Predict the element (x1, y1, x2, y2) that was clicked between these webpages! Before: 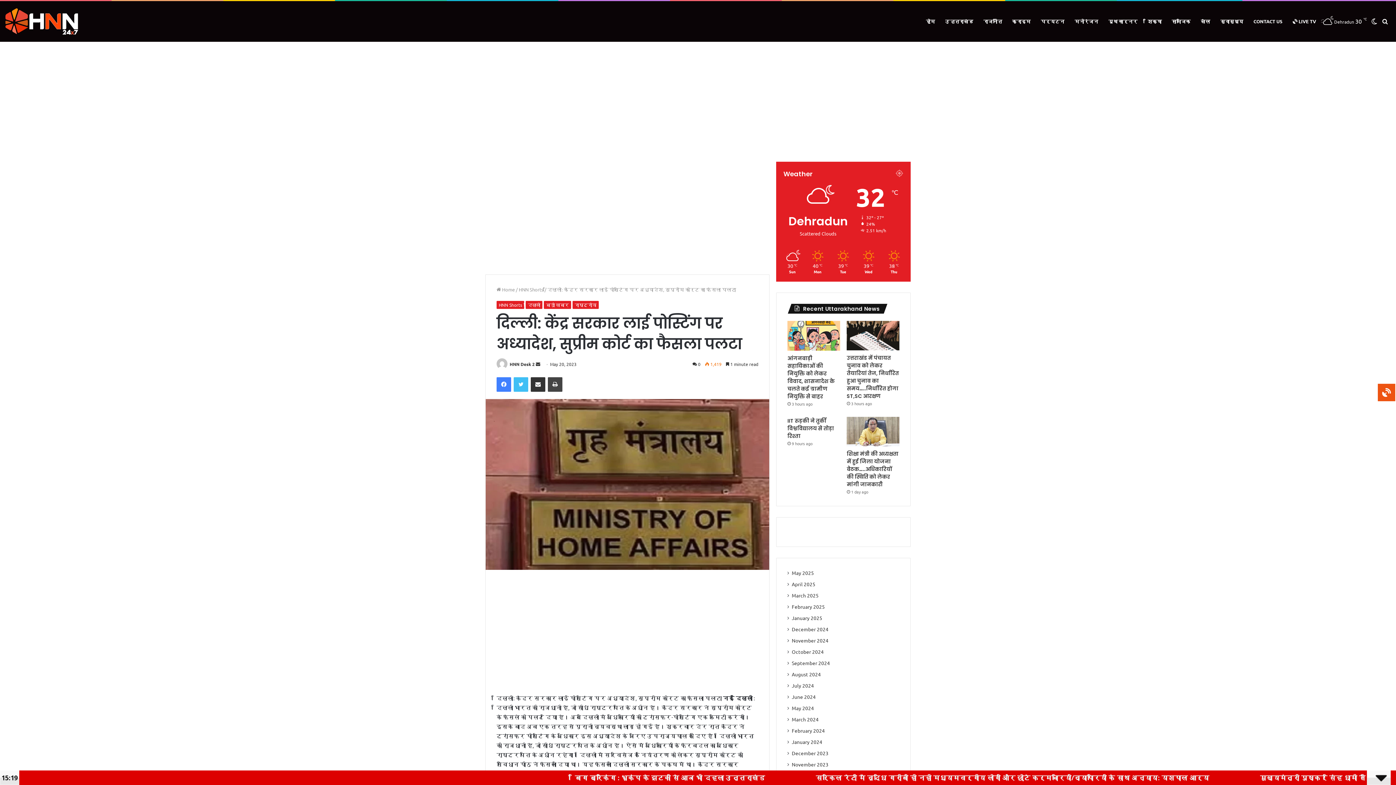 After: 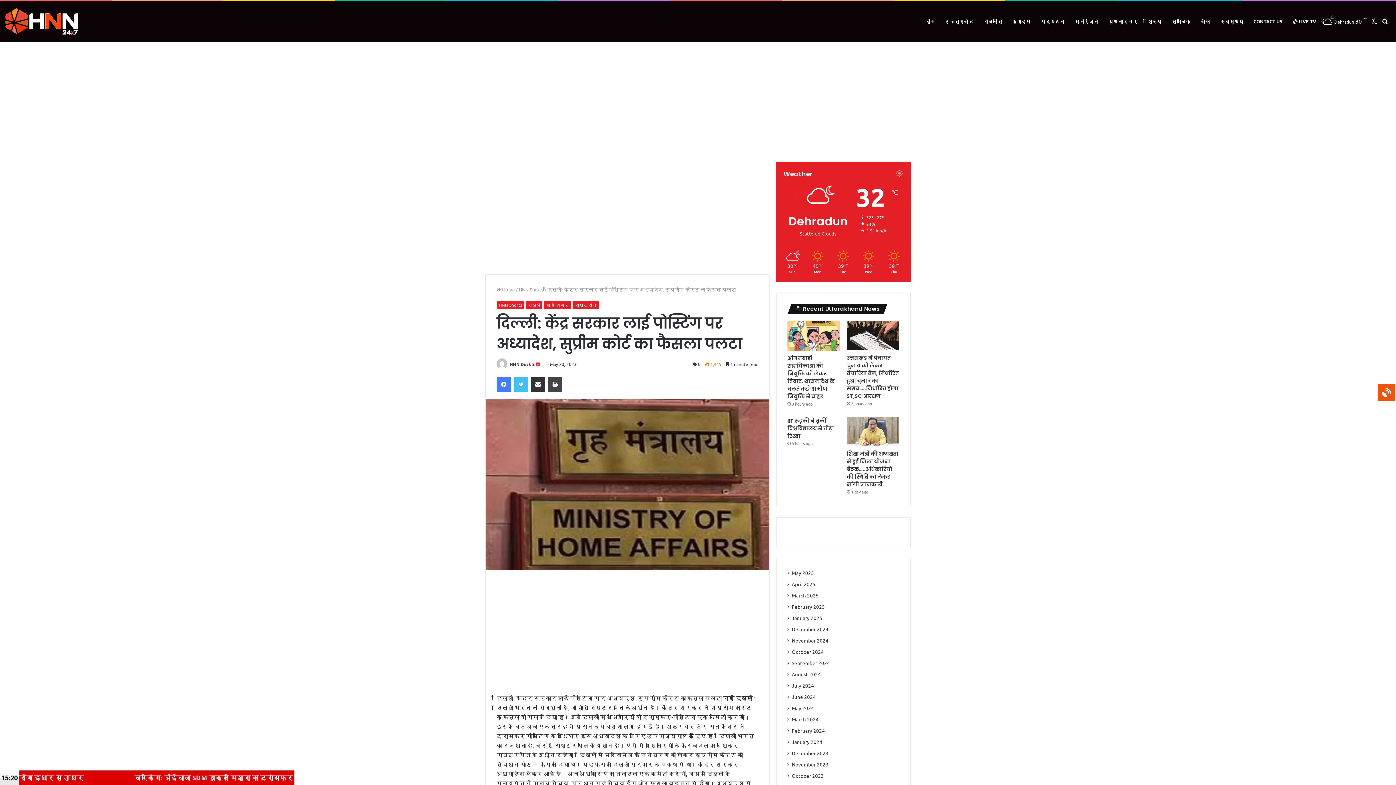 Action: label: Send an email bbox: (536, 361, 540, 367)